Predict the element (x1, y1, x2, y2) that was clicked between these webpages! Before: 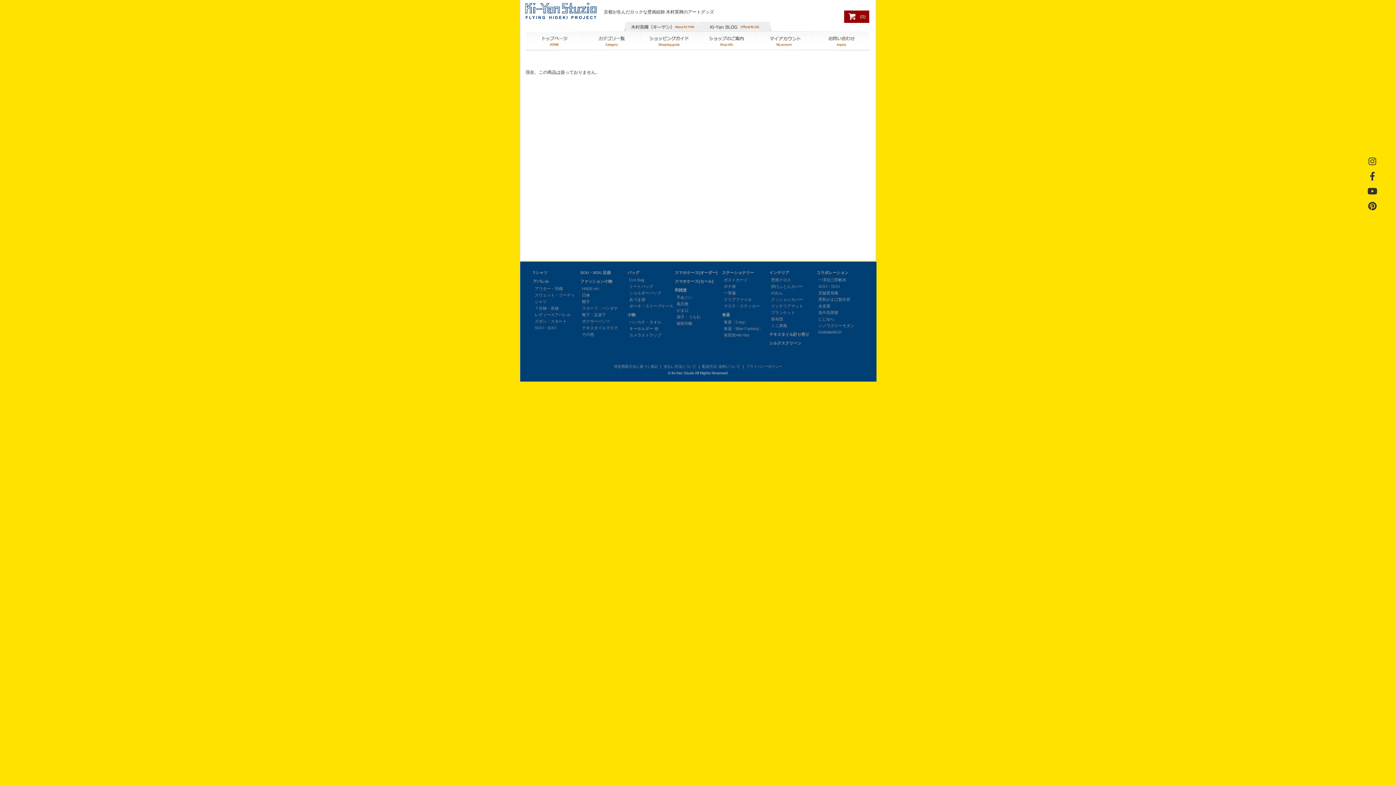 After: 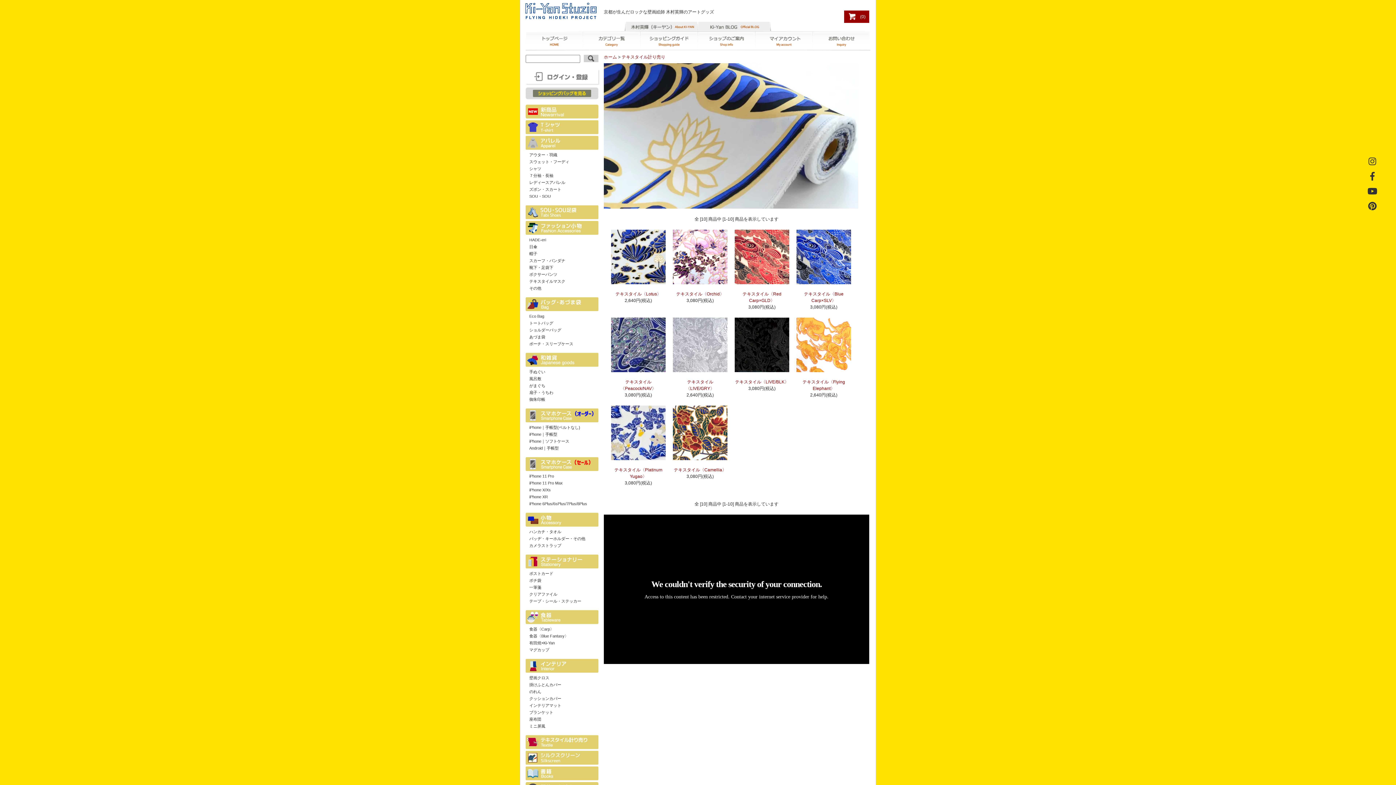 Action: bbox: (769, 332, 809, 336) label: テキスタイル計り売り